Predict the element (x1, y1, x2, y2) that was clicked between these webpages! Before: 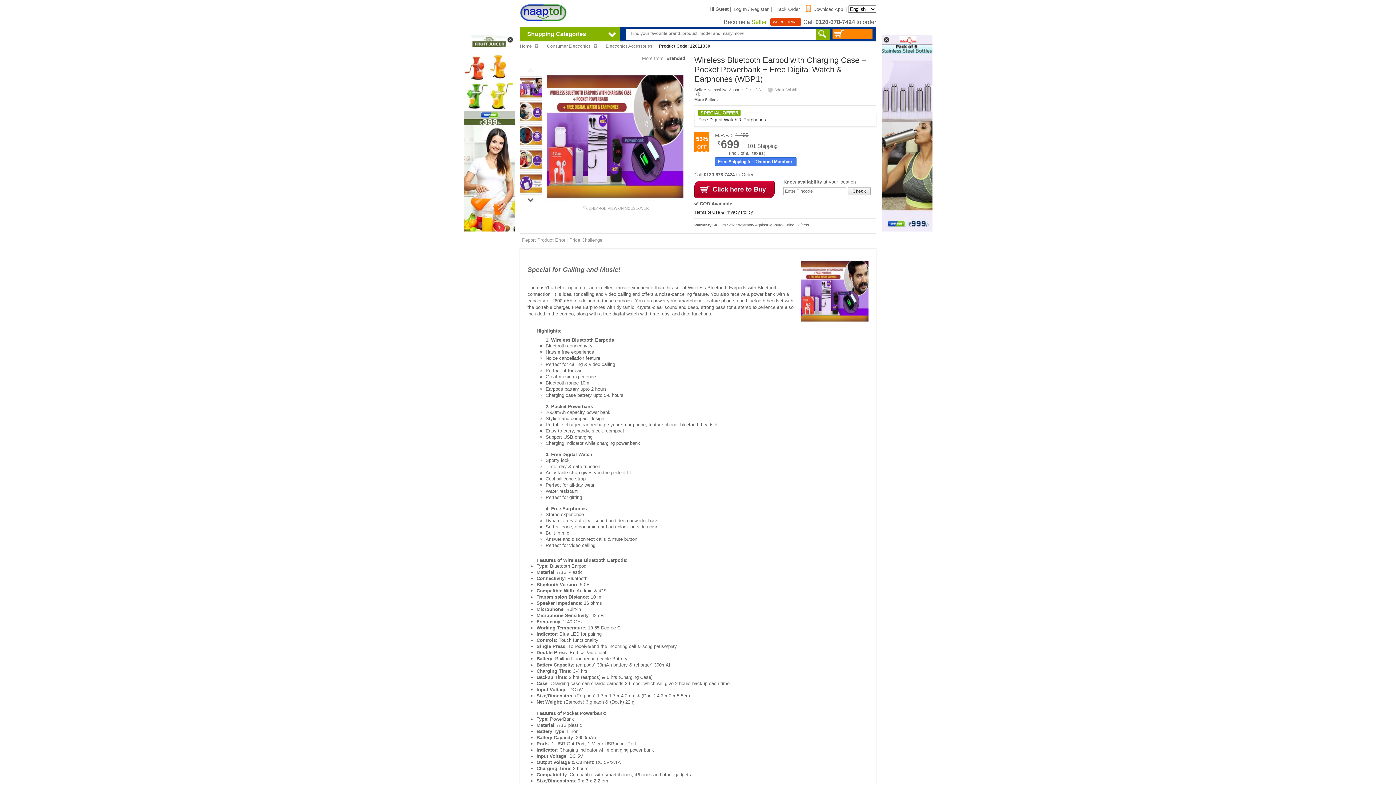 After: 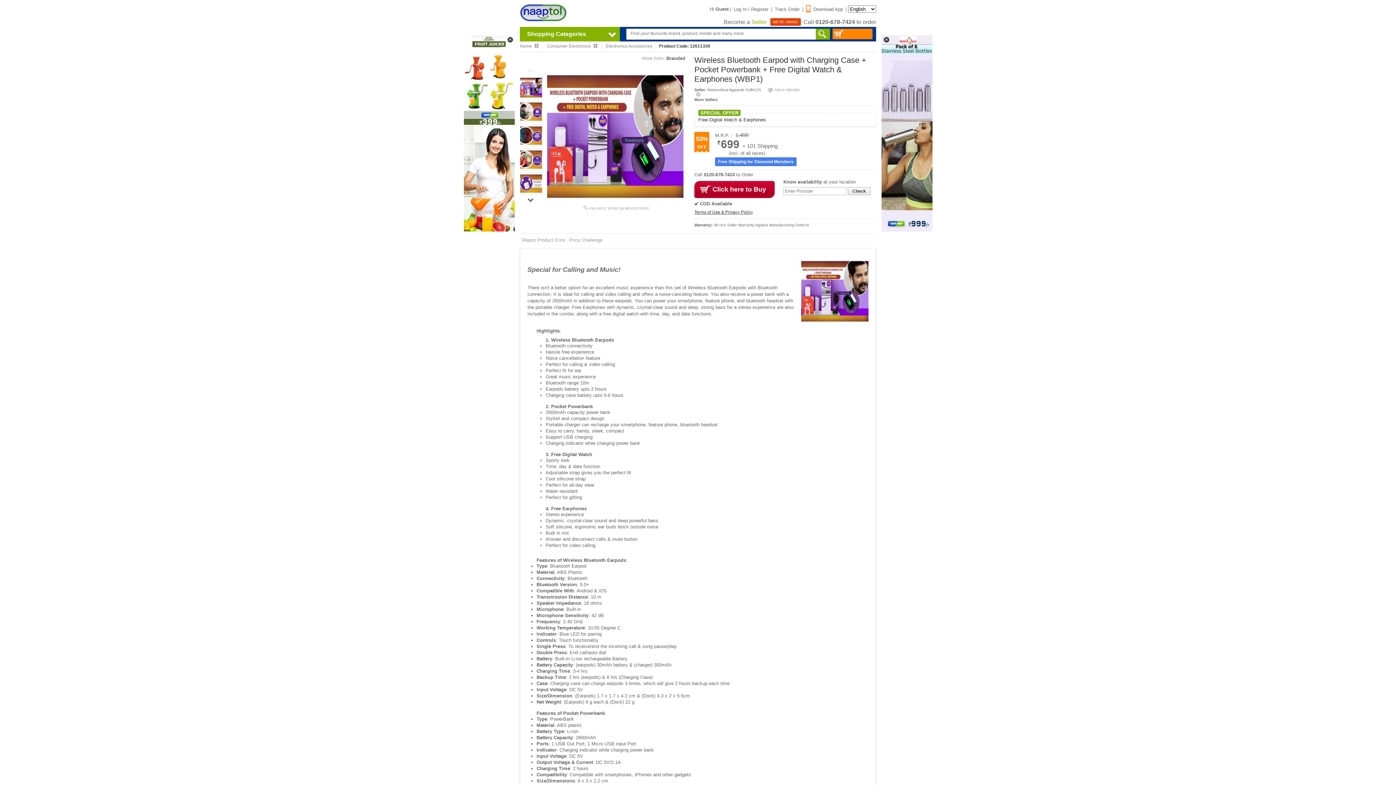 Action: bbox: (707, 6, 709, 11)